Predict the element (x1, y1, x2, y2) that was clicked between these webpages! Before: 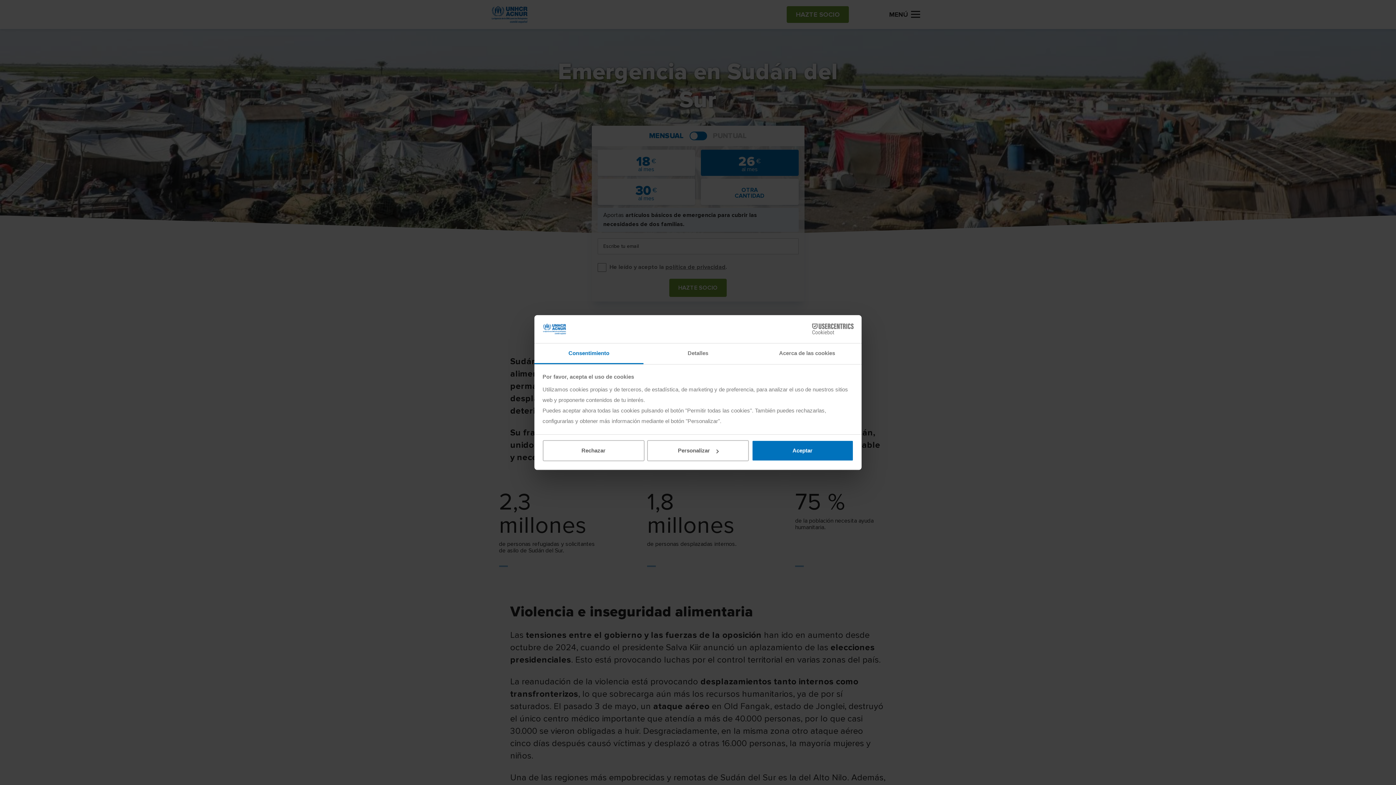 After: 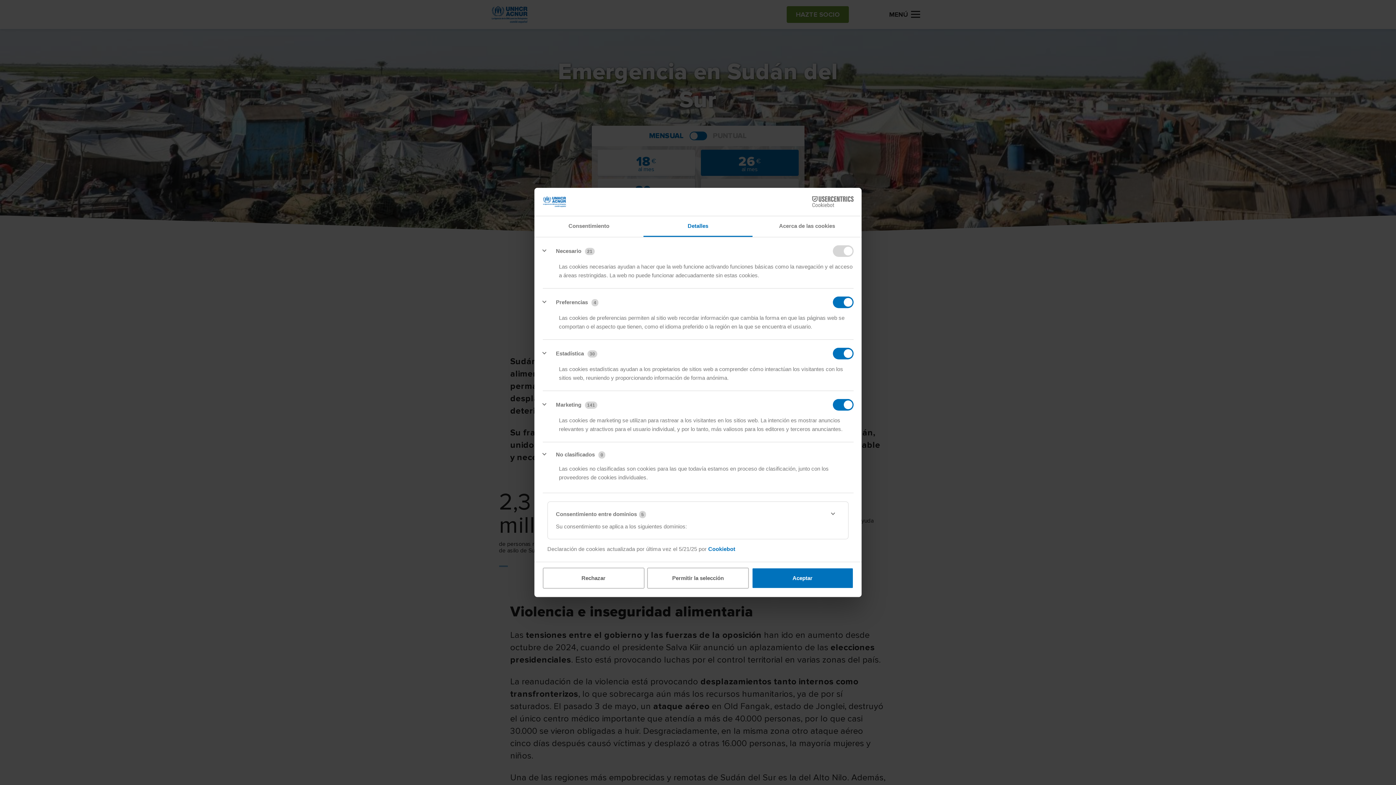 Action: bbox: (643, 343, 752, 364) label: Detalles